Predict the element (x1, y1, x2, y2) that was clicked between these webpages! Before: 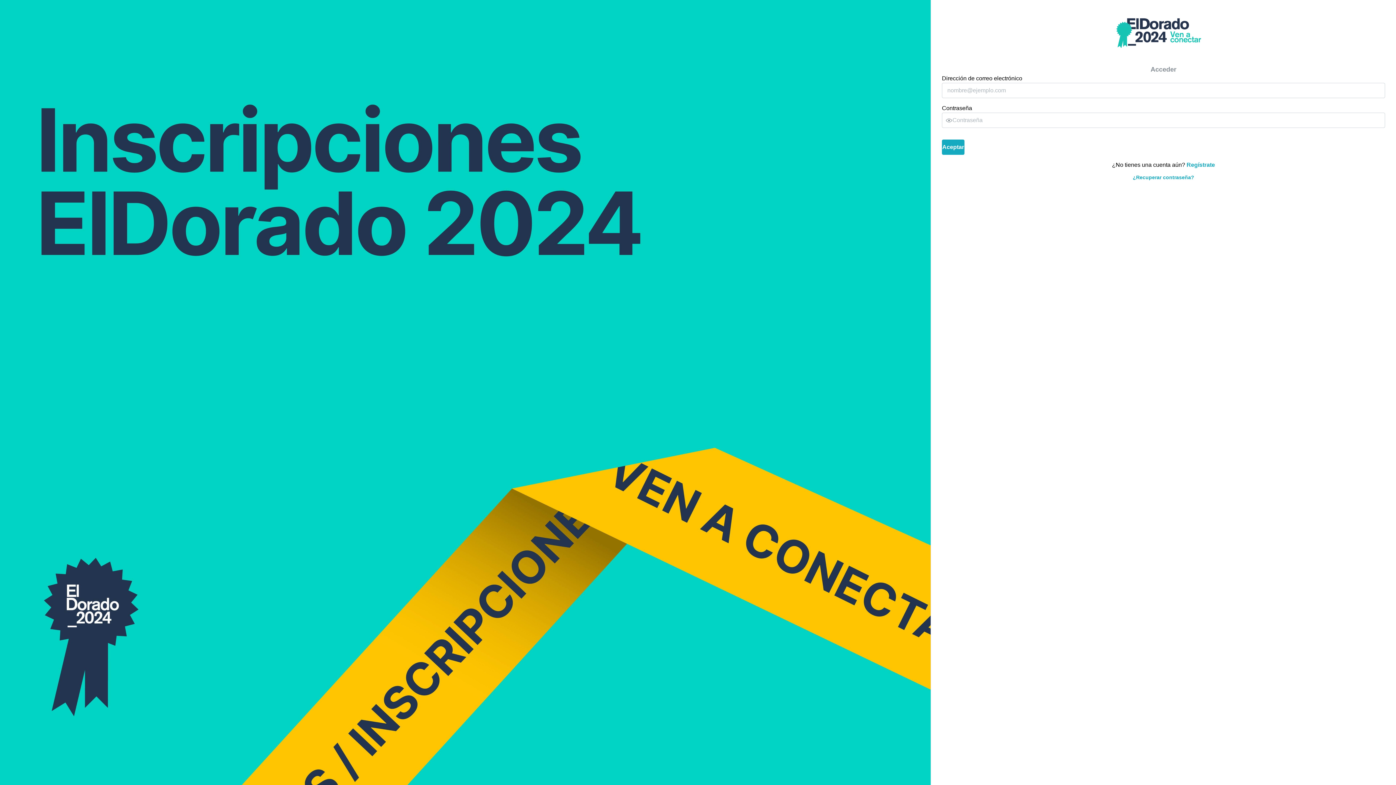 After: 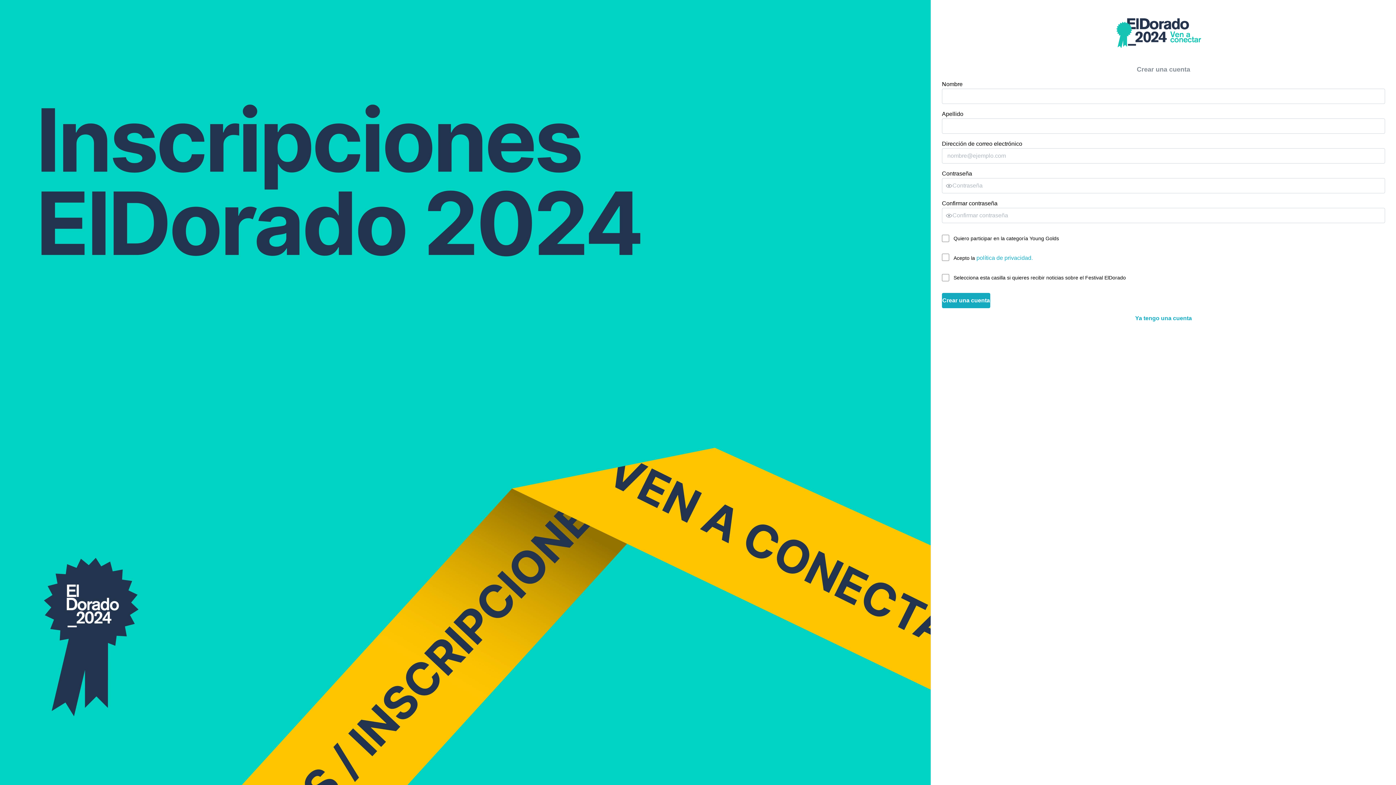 Action: bbox: (1186, 161, 1215, 168) label: Regístrate